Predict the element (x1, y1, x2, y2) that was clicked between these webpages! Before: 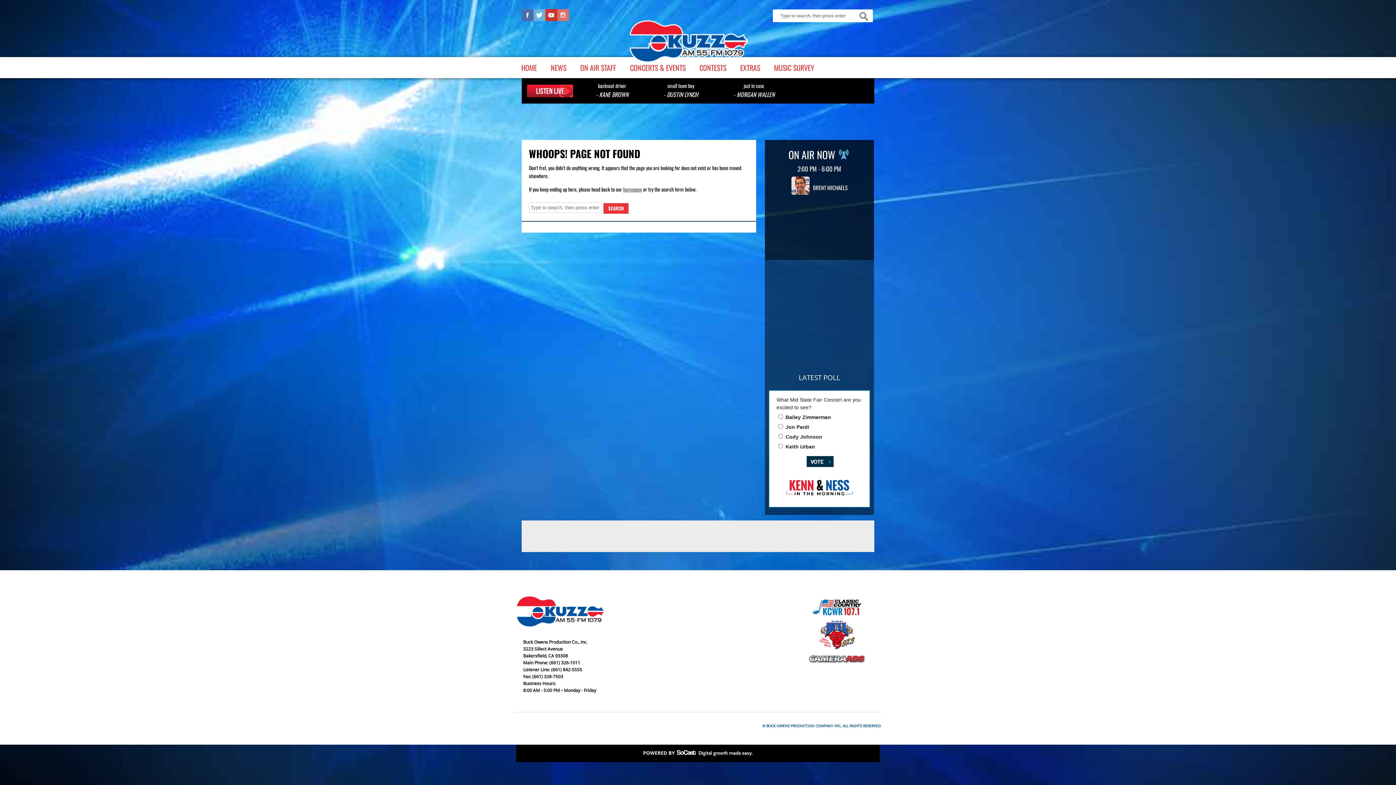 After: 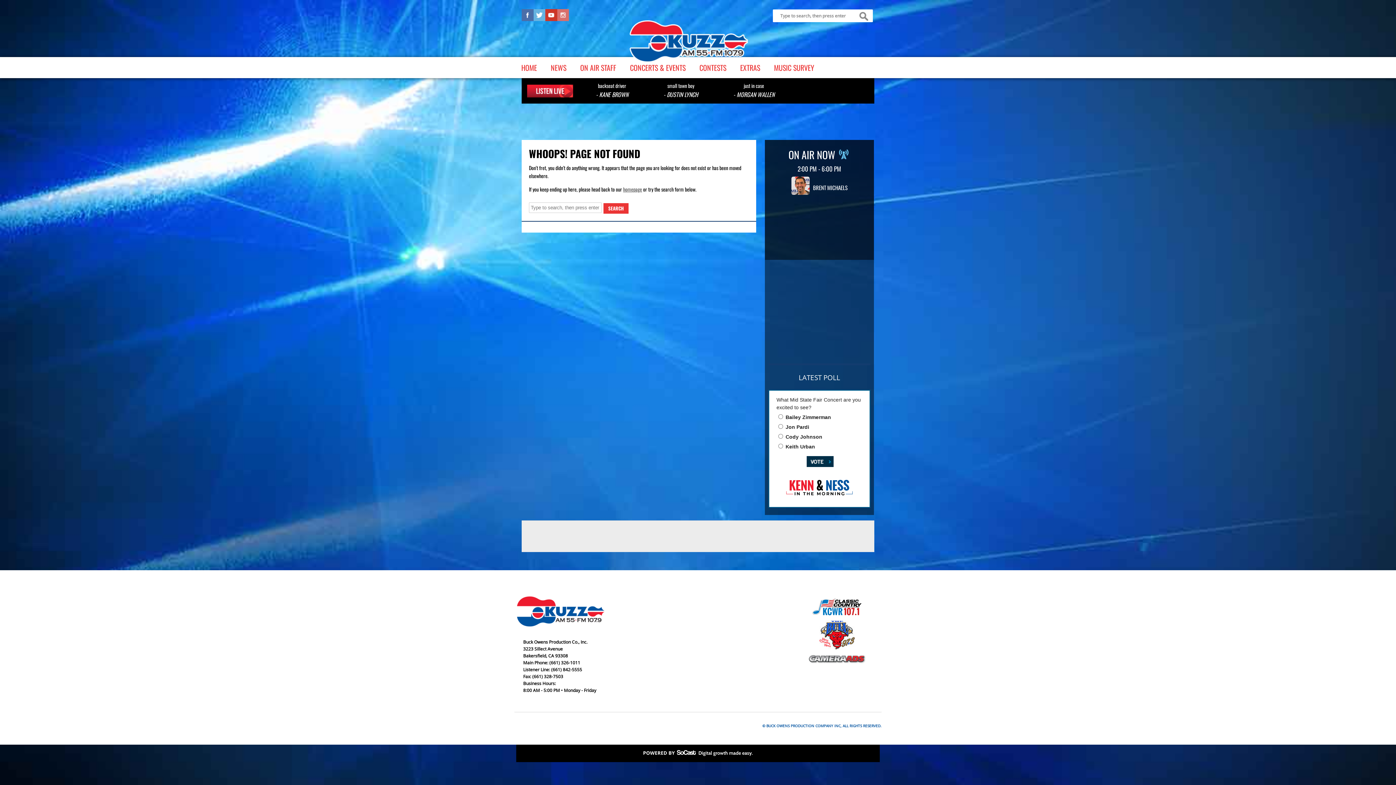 Action: bbox: (791, 195, 809, 201)